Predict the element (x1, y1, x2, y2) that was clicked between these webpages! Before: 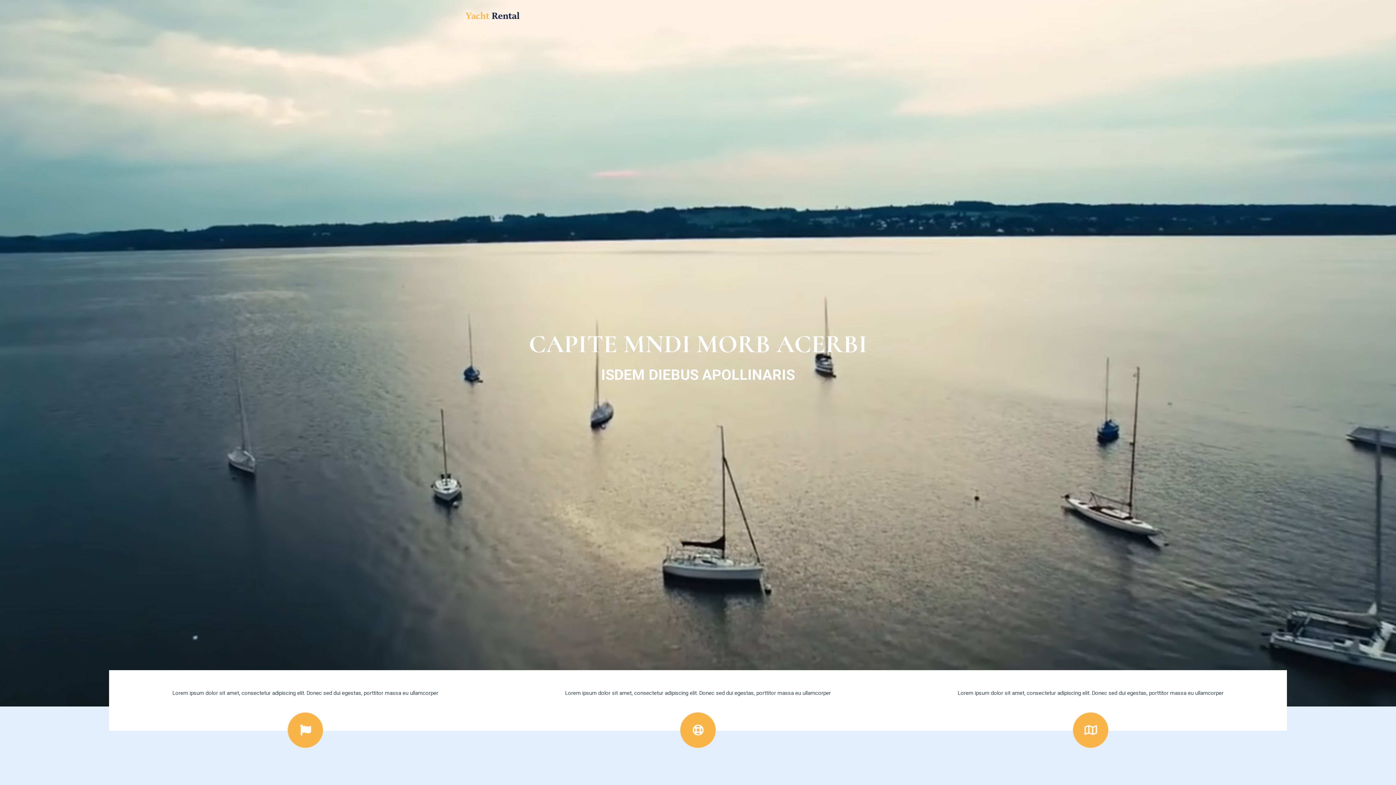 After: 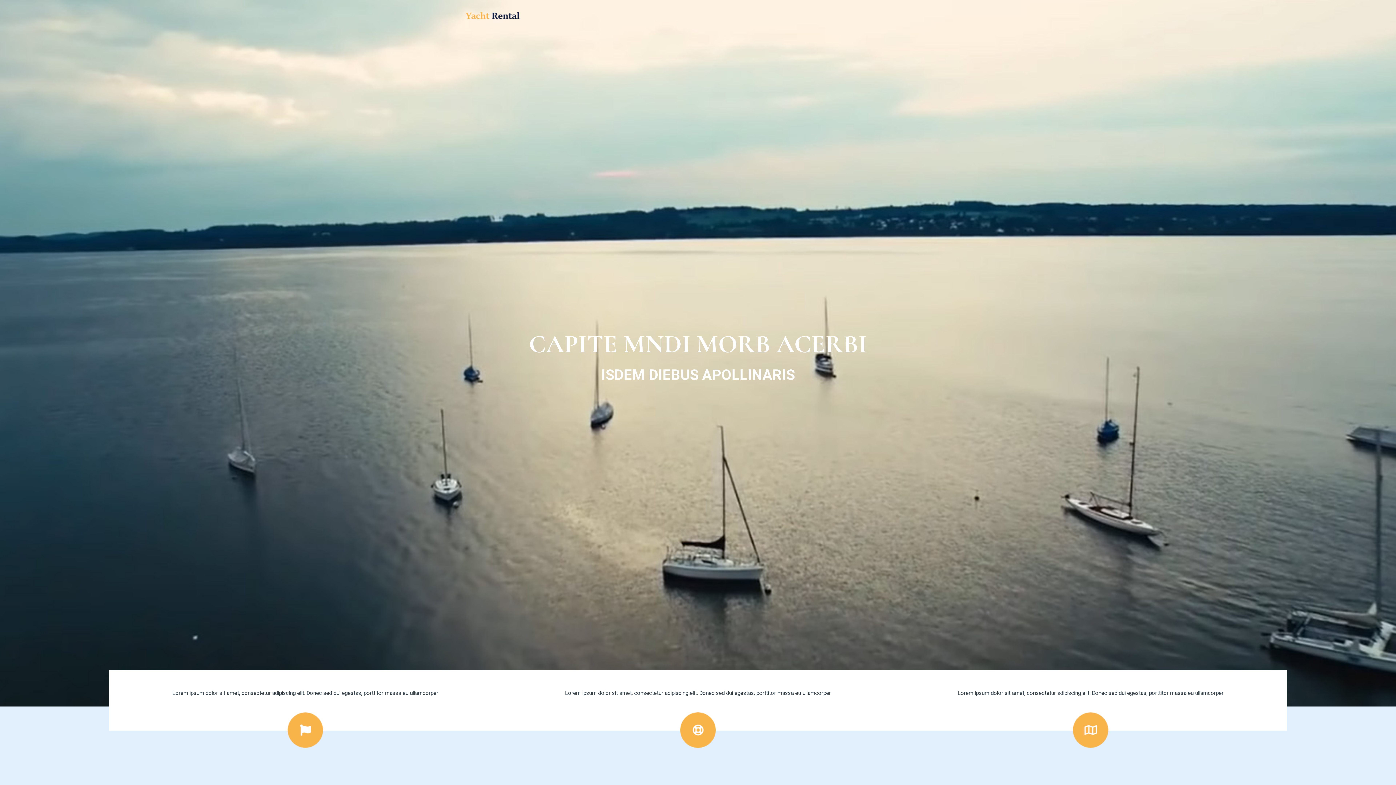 Action: bbox: (929, 12, 932, 20)